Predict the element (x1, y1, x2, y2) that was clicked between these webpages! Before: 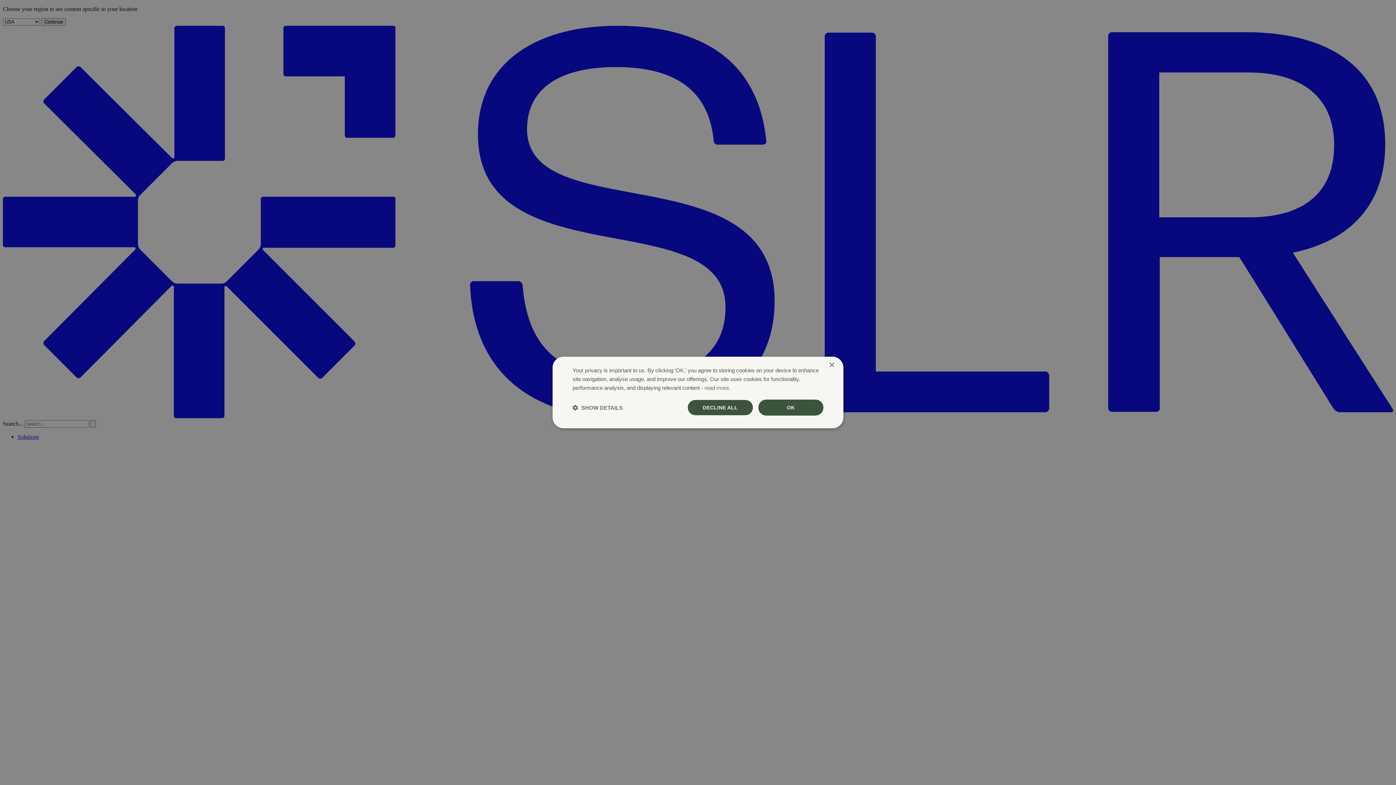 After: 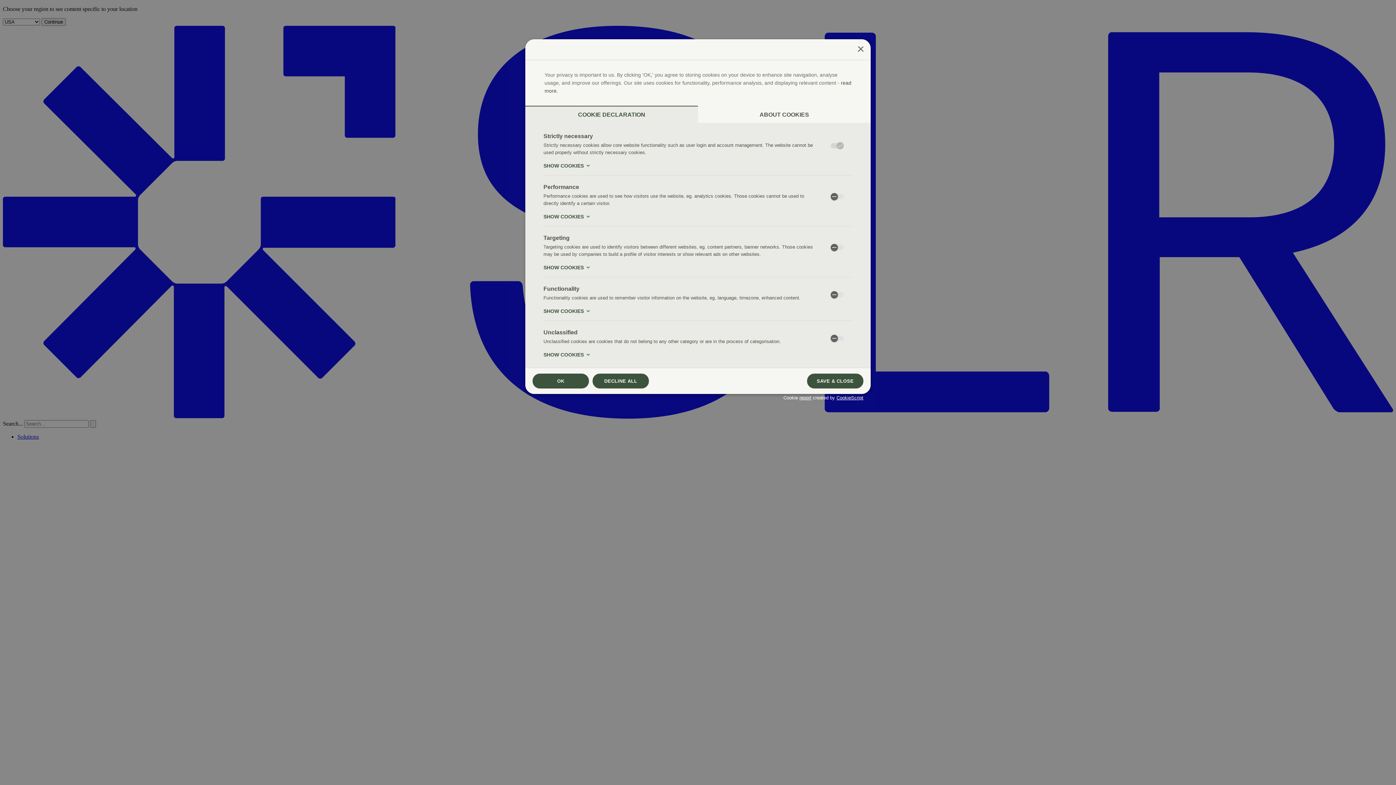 Action: label:  SHOW DETAILS bbox: (572, 404, 622, 411)